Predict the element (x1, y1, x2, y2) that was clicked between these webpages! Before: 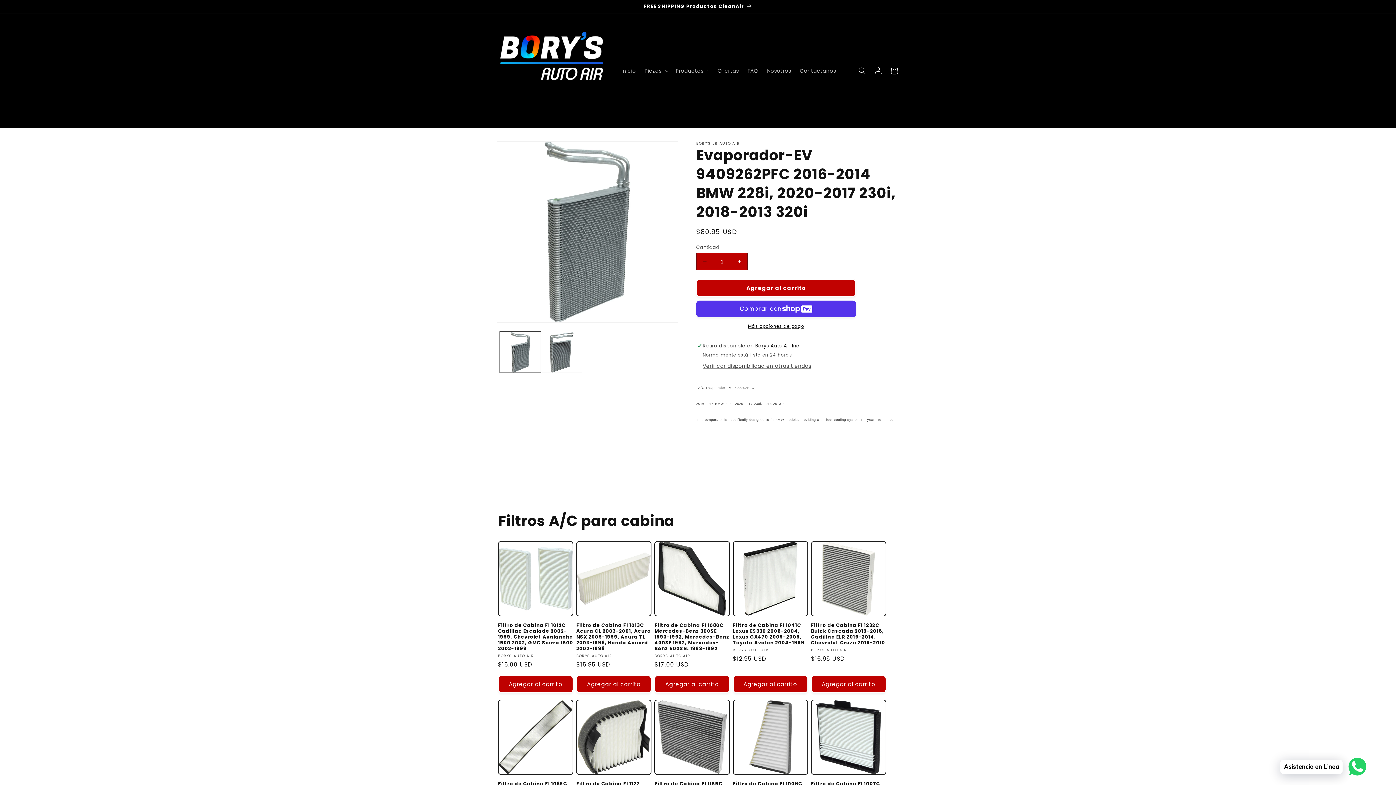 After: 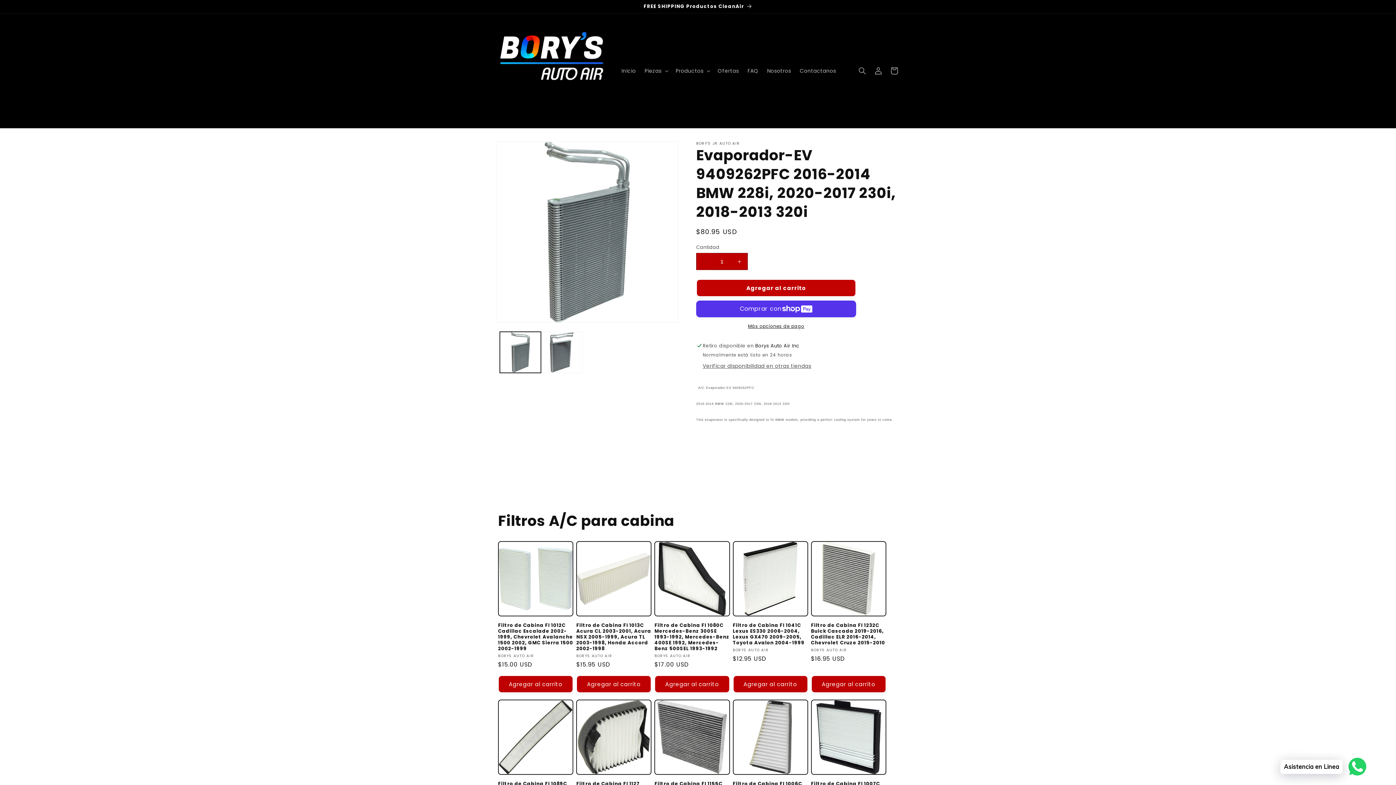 Action: label: Reducir cantidad para Evaporador-EV 9409262PFC 2016-2014 BMW 228i, 2020-2017 230i, 2018-2013 320i bbox: (696, 253, 713, 270)